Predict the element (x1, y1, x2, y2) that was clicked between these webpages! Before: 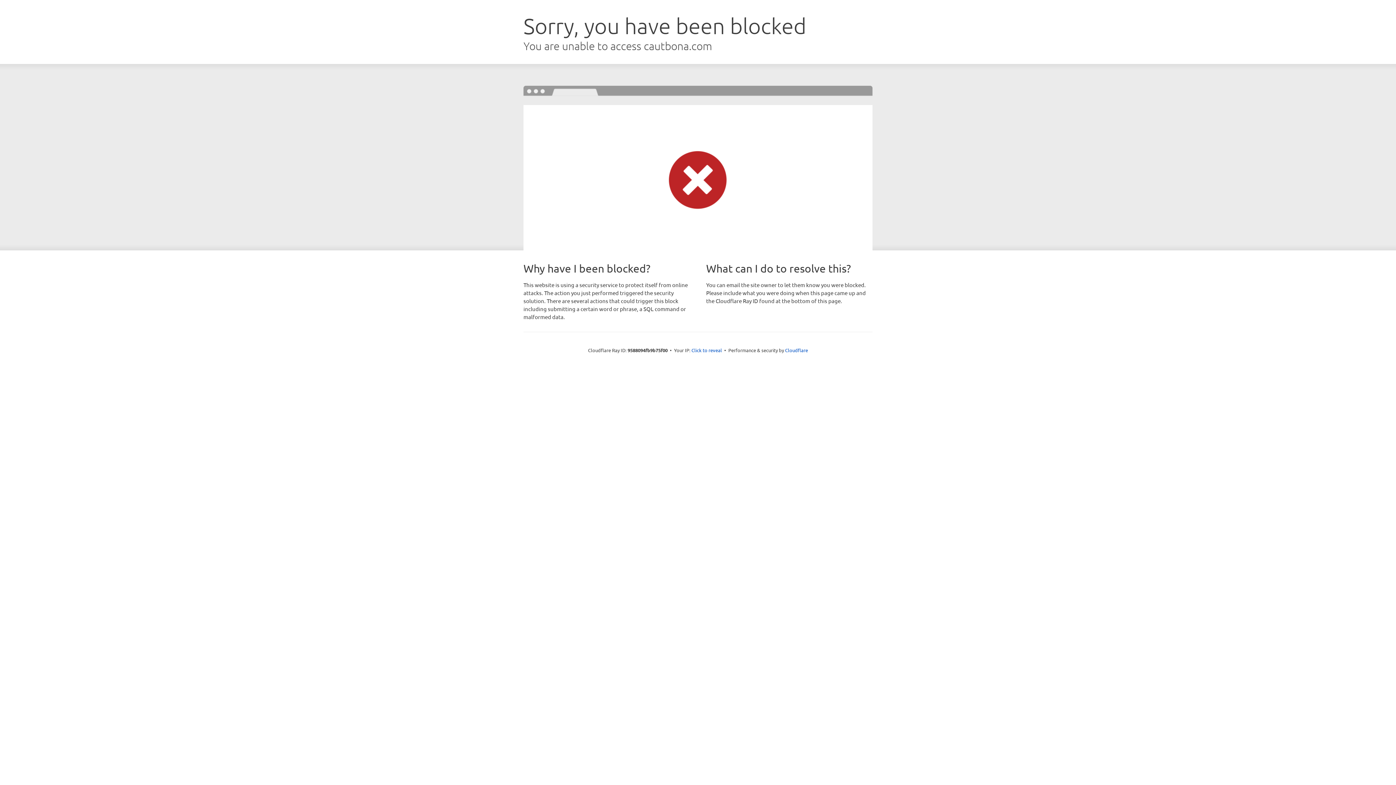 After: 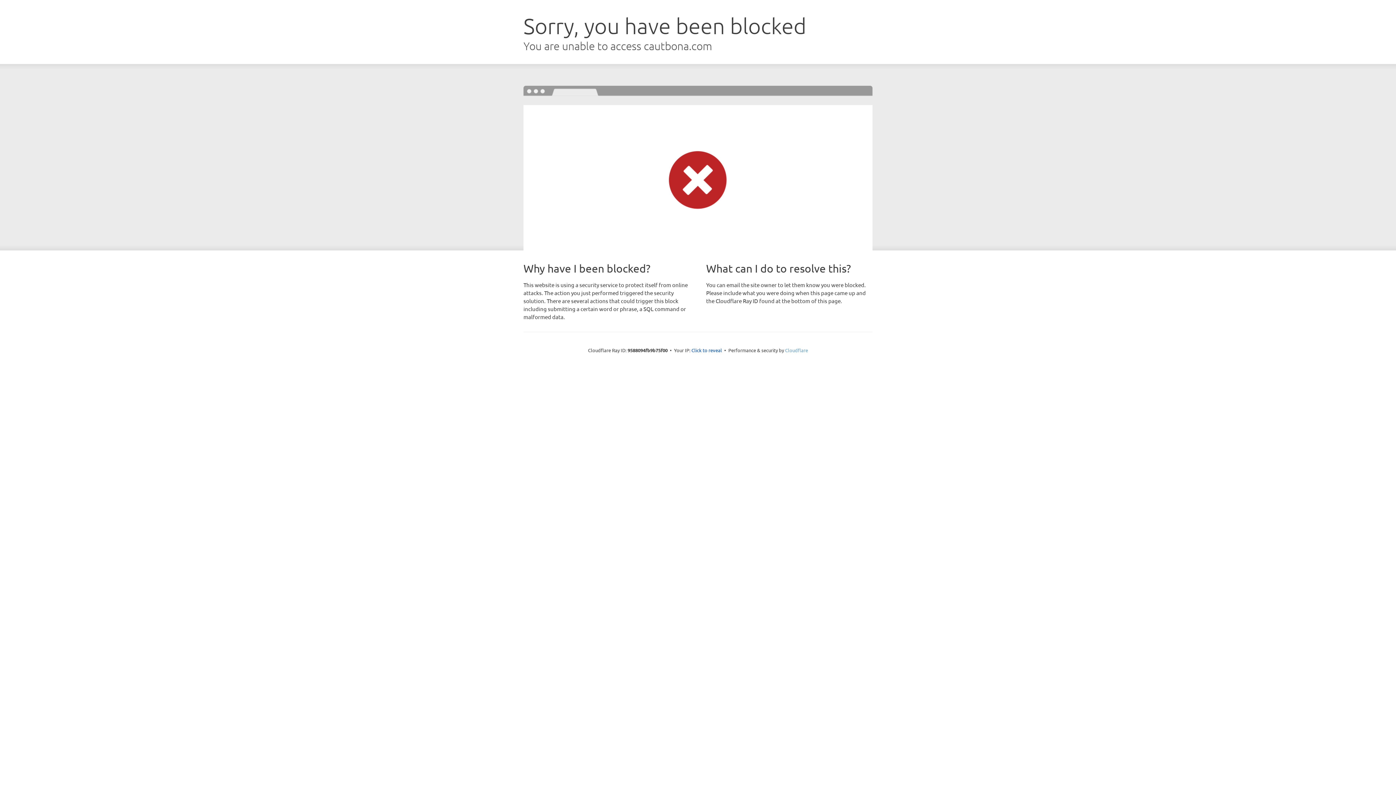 Action: bbox: (785, 347, 808, 353) label: Cloudflare